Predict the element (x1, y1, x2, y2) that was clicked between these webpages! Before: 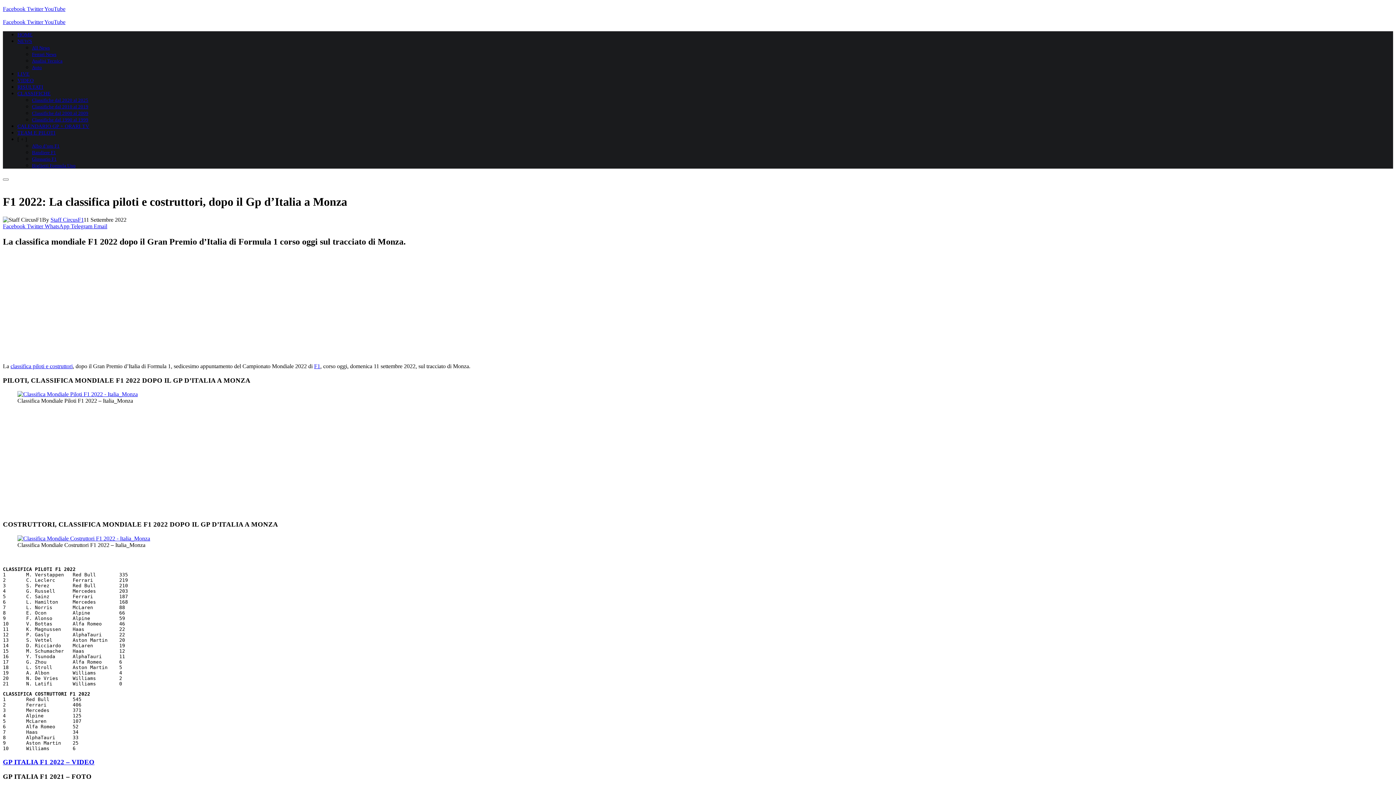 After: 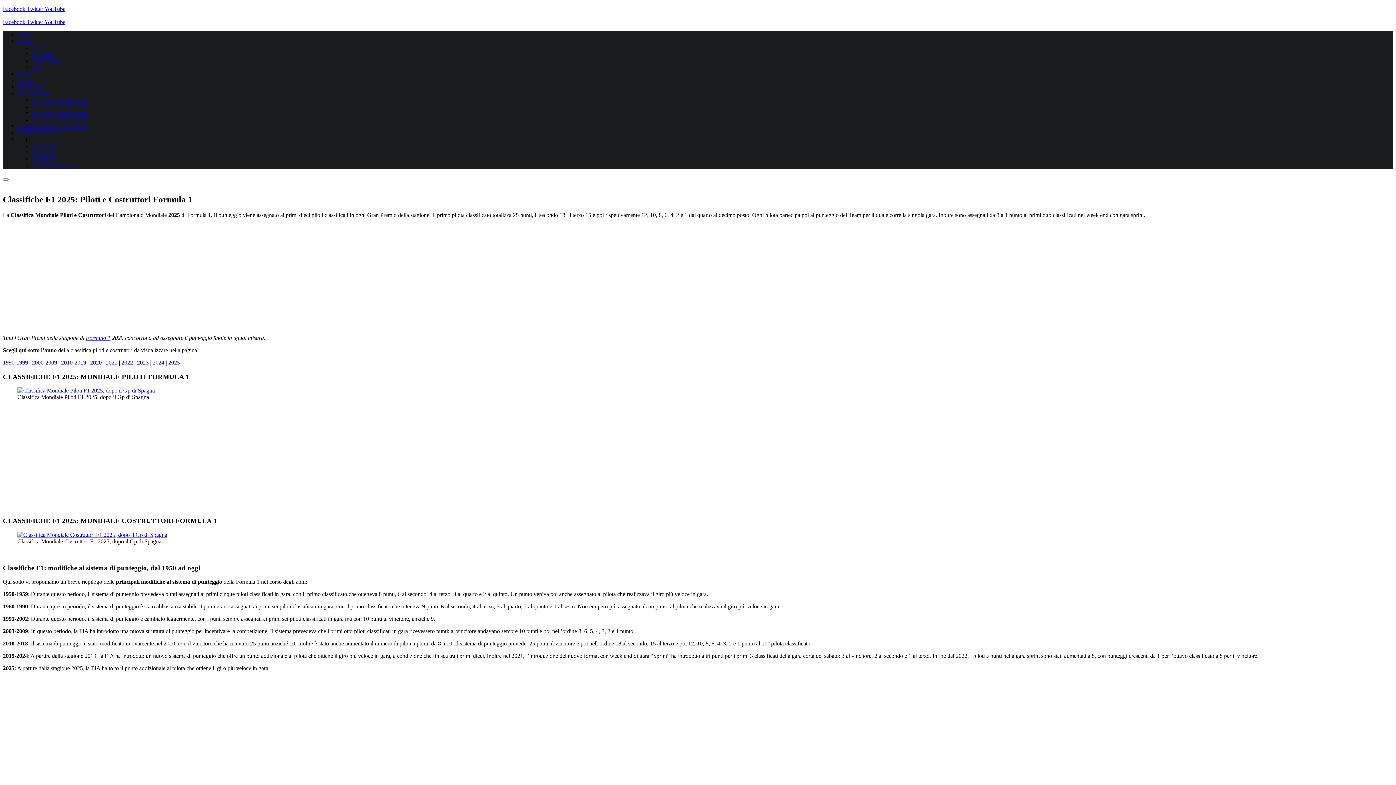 Action: bbox: (32, 97, 88, 102) label: Classifiche dal 2020 al 2025